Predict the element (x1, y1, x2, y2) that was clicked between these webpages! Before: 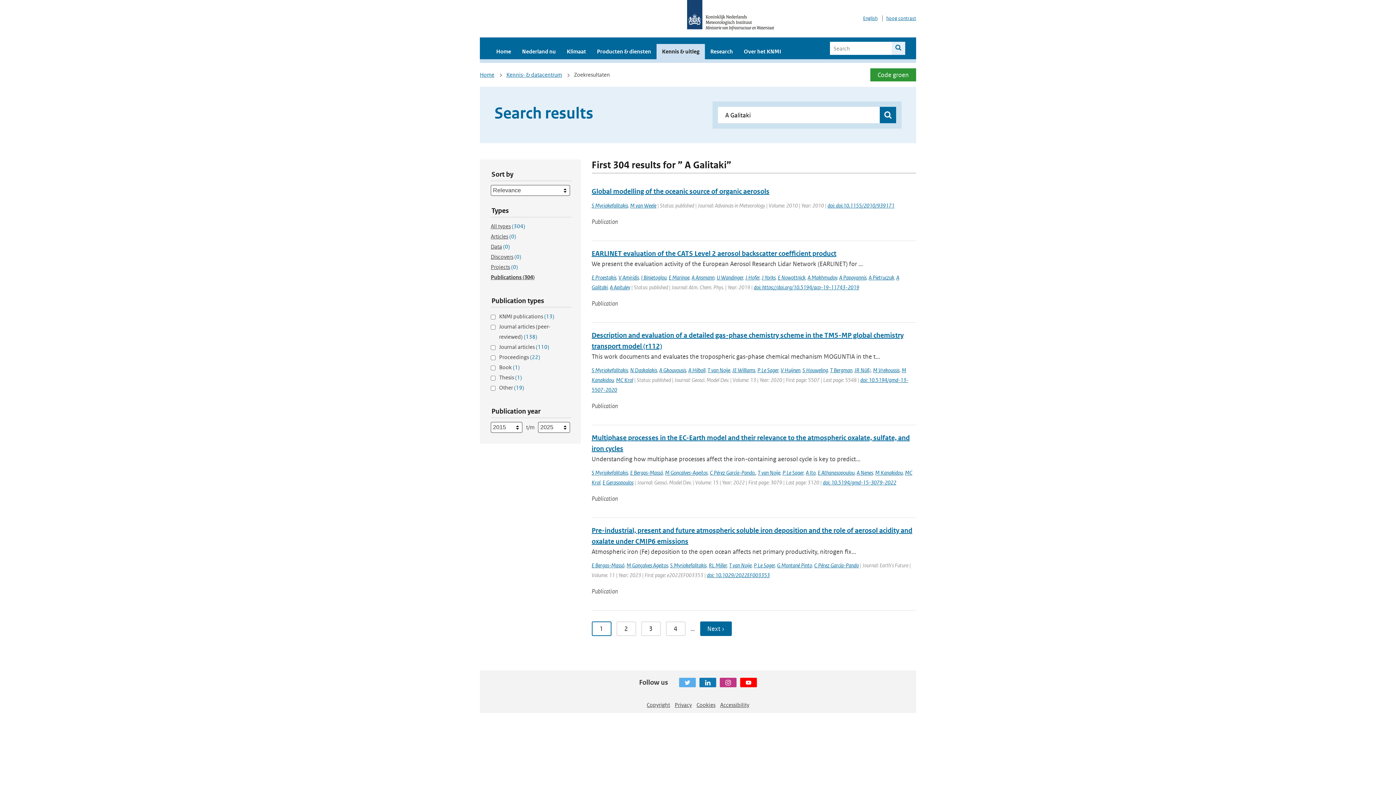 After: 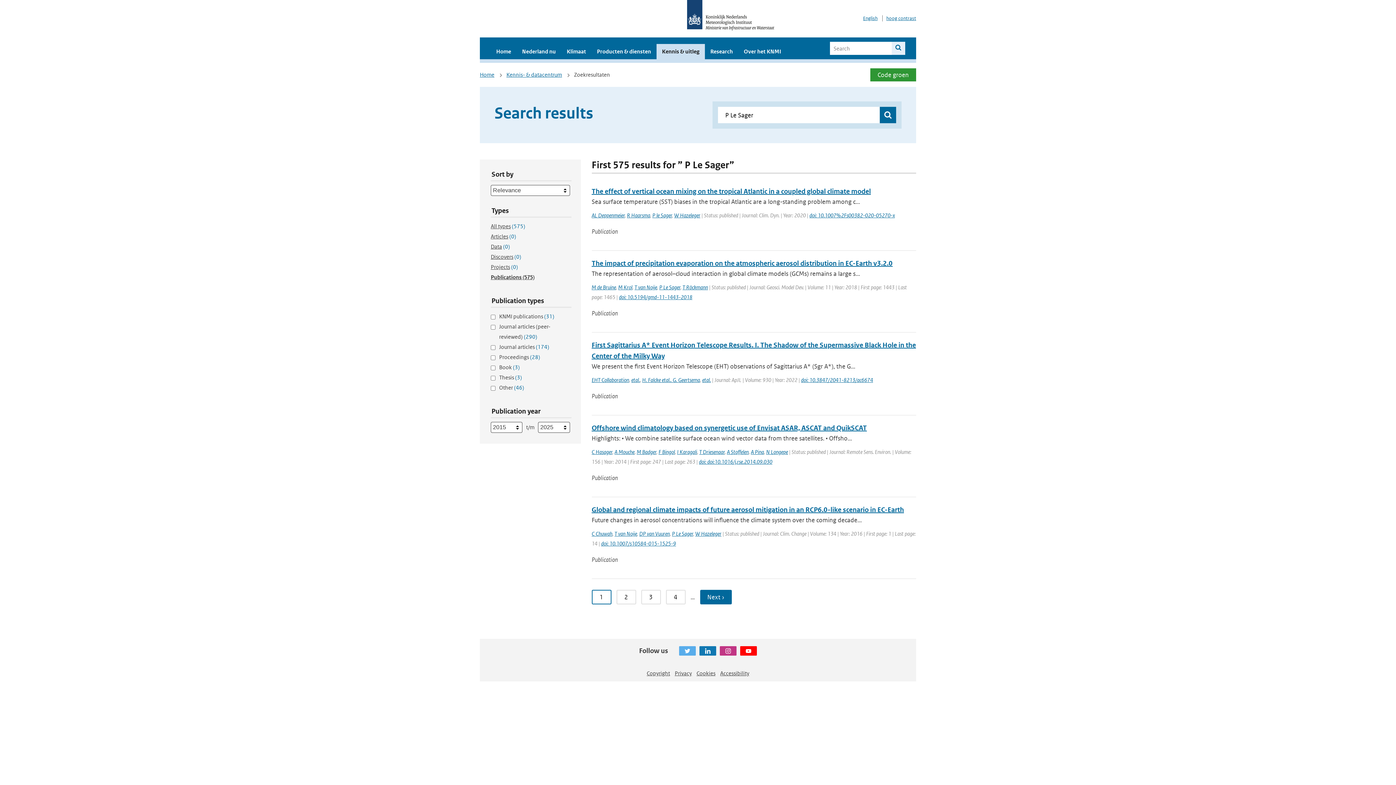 Action: label: P Le Sager bbox: (757, 366, 778, 373)